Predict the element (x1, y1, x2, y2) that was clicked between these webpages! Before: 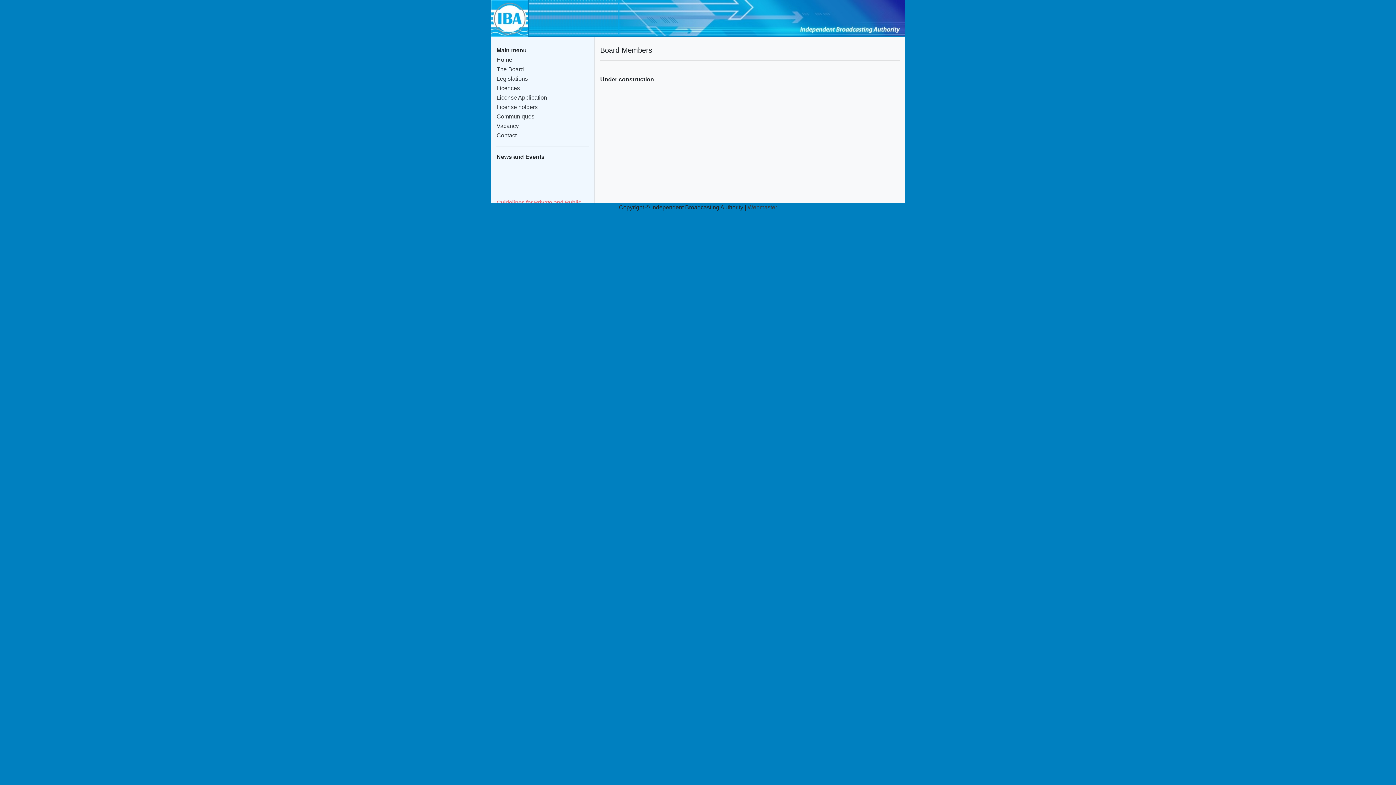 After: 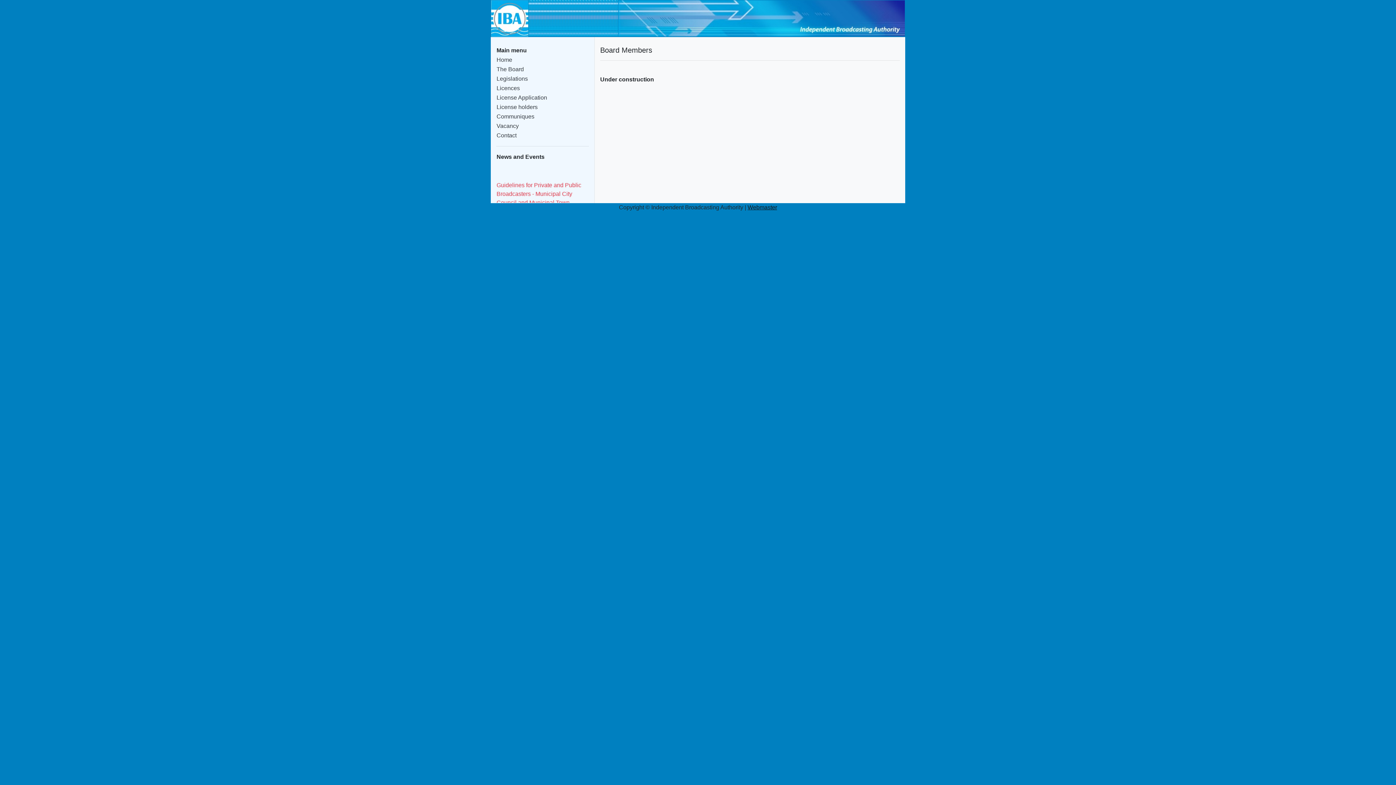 Action: label: Webmaster bbox: (747, 204, 777, 210)